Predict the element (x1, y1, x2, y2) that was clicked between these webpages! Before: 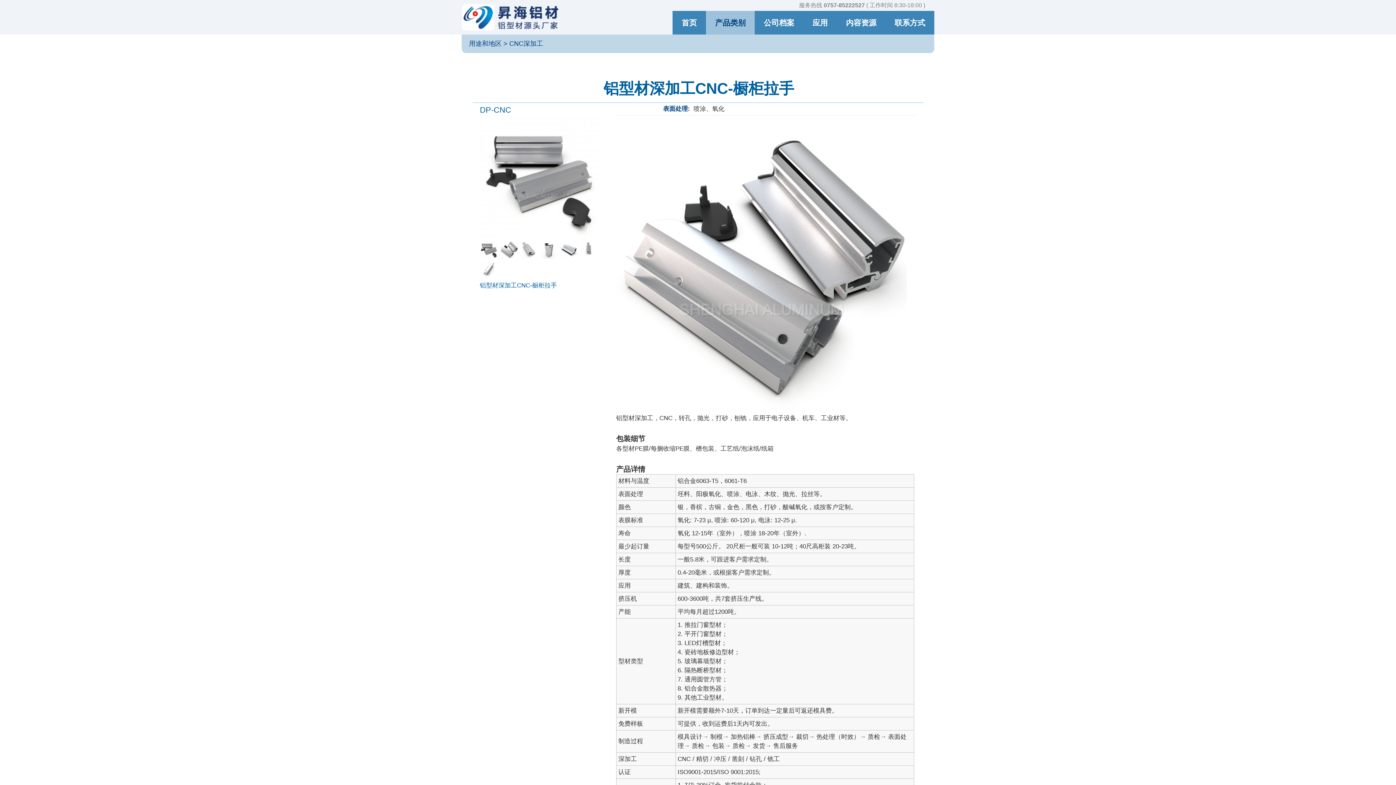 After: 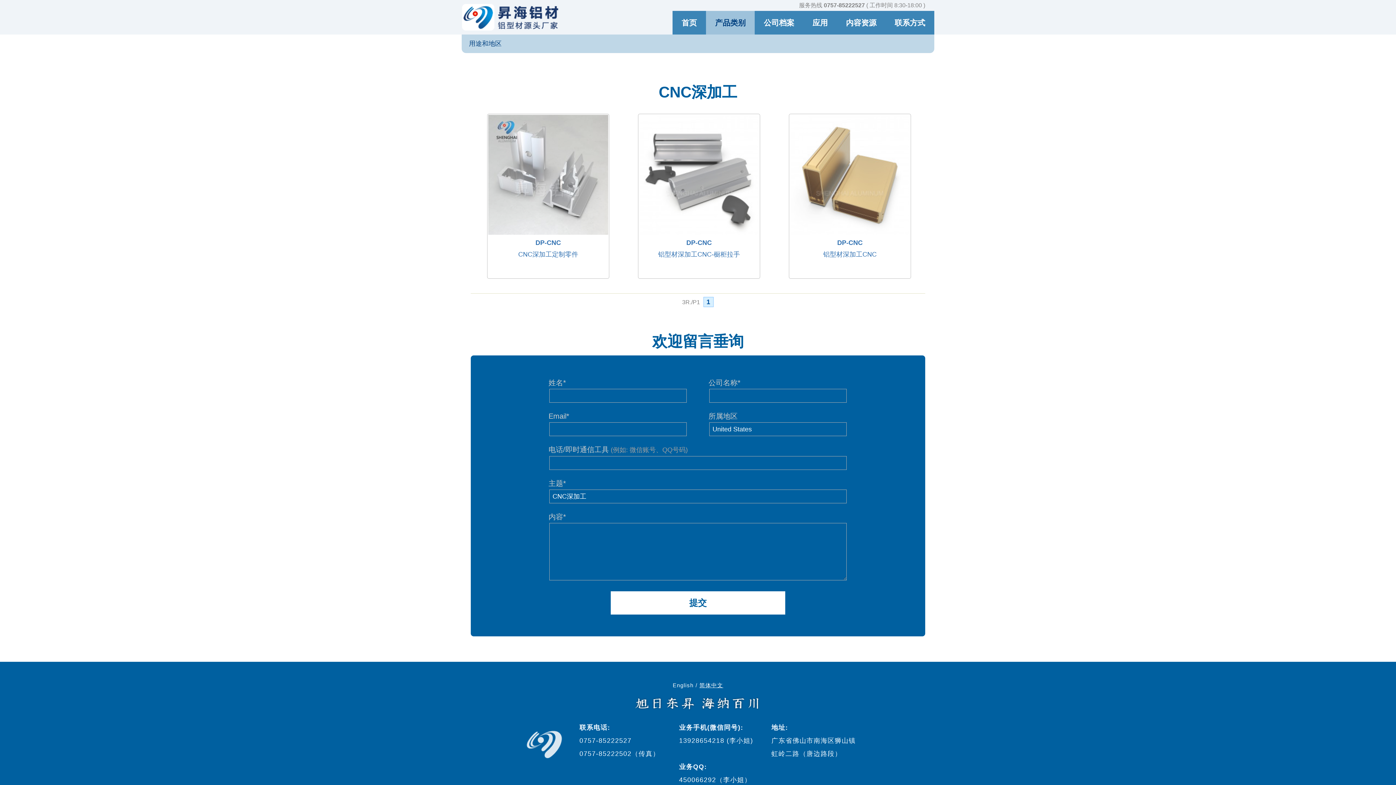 Action: bbox: (509, 40, 543, 47) label: CNC深加工